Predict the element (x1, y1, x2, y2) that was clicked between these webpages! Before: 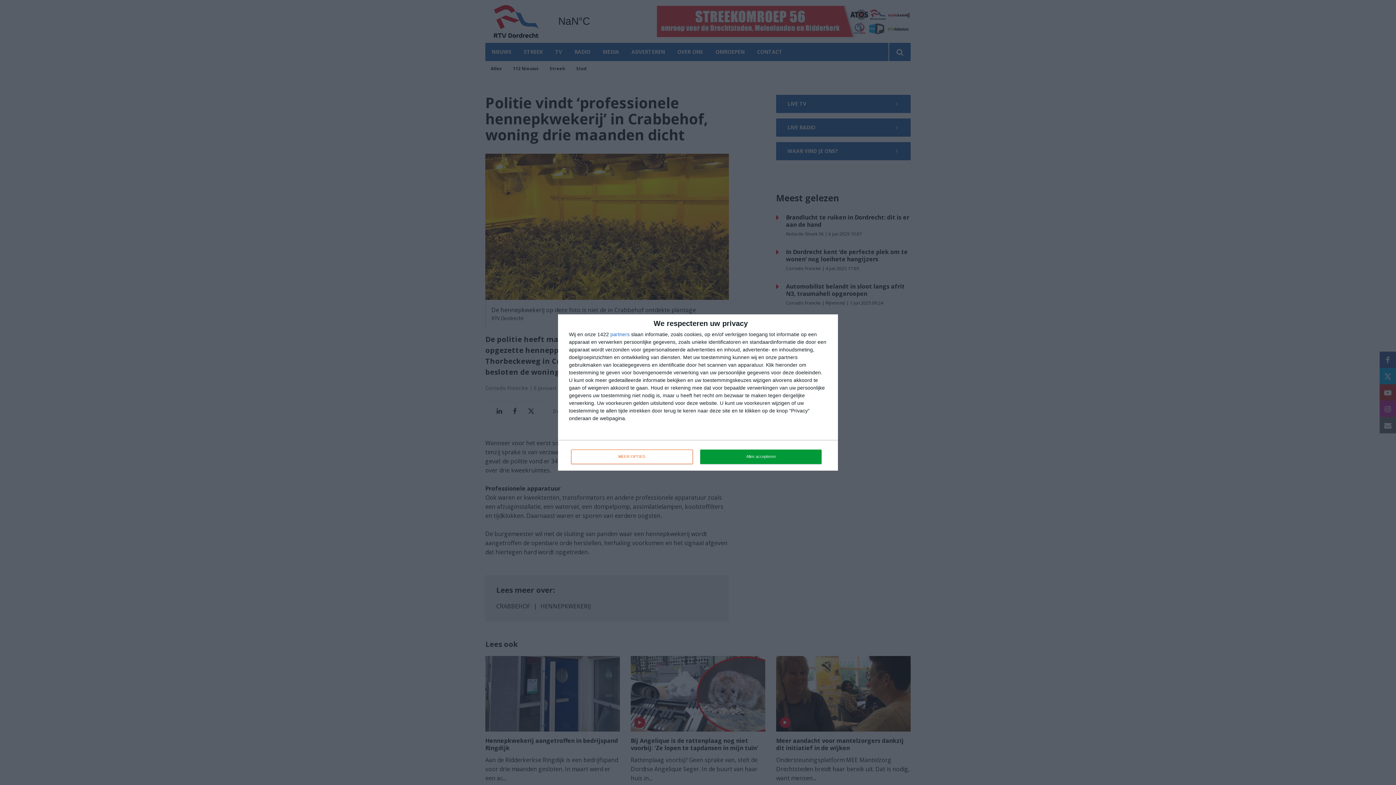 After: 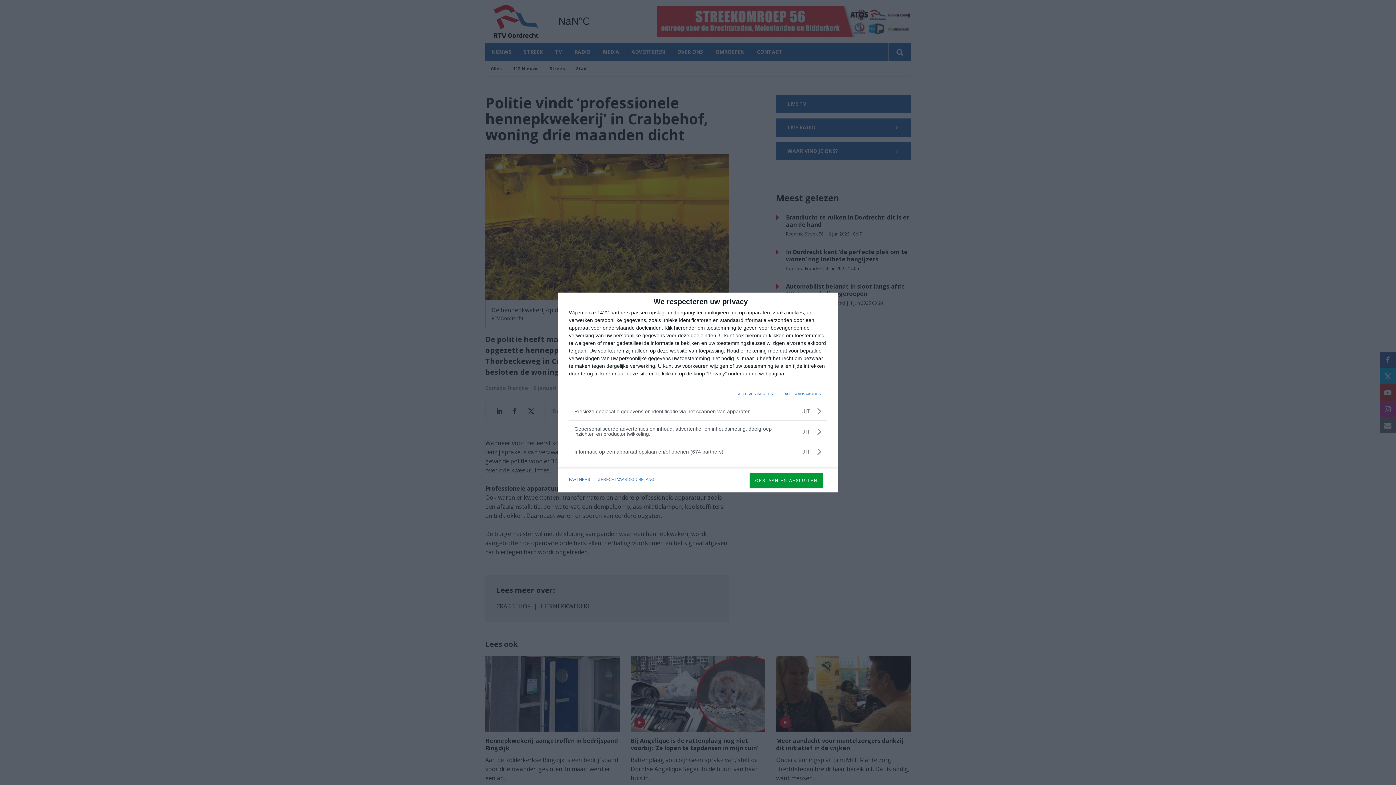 Action: bbox: (571, 449, 692, 464) label: MEER OPTIES